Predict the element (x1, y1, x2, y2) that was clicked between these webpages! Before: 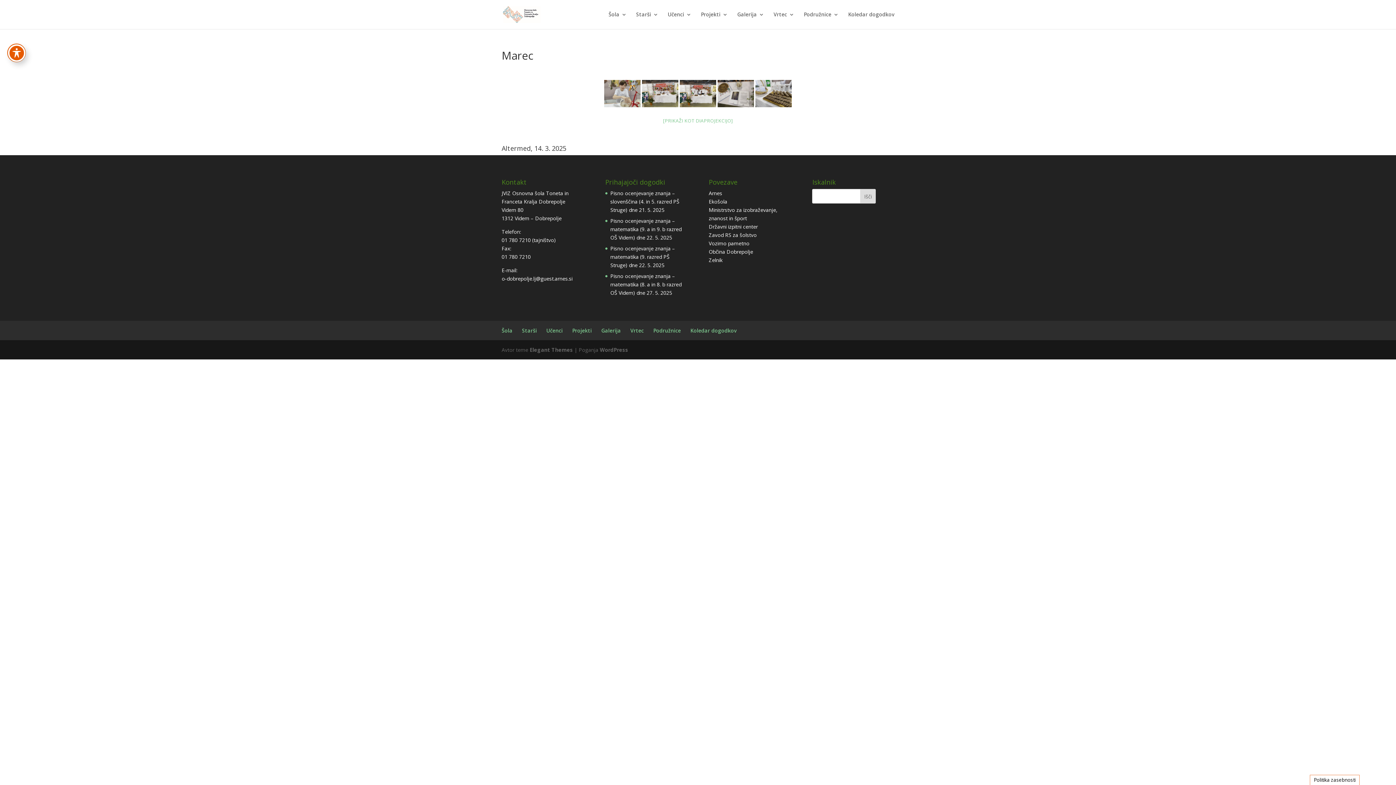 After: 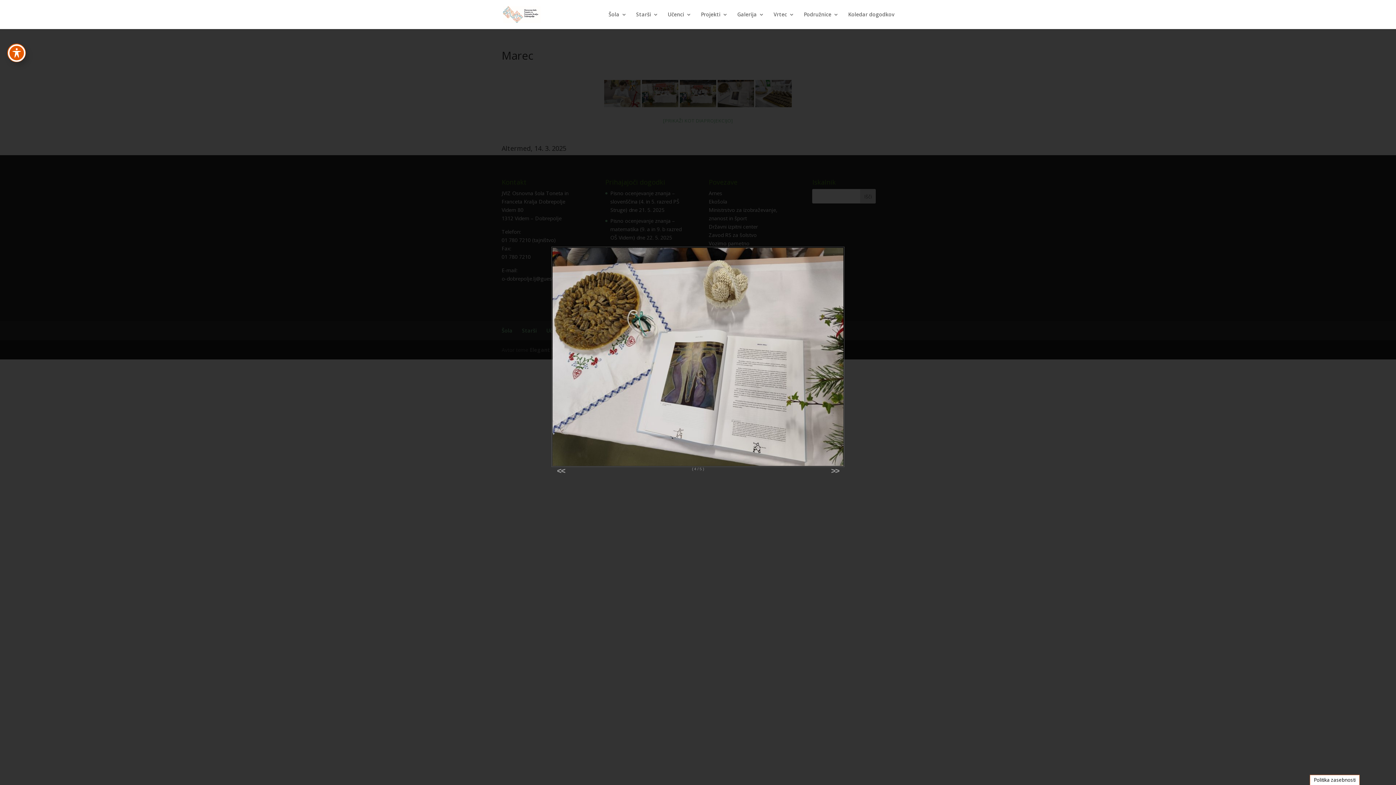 Action: bbox: (717, 80, 754, 107)